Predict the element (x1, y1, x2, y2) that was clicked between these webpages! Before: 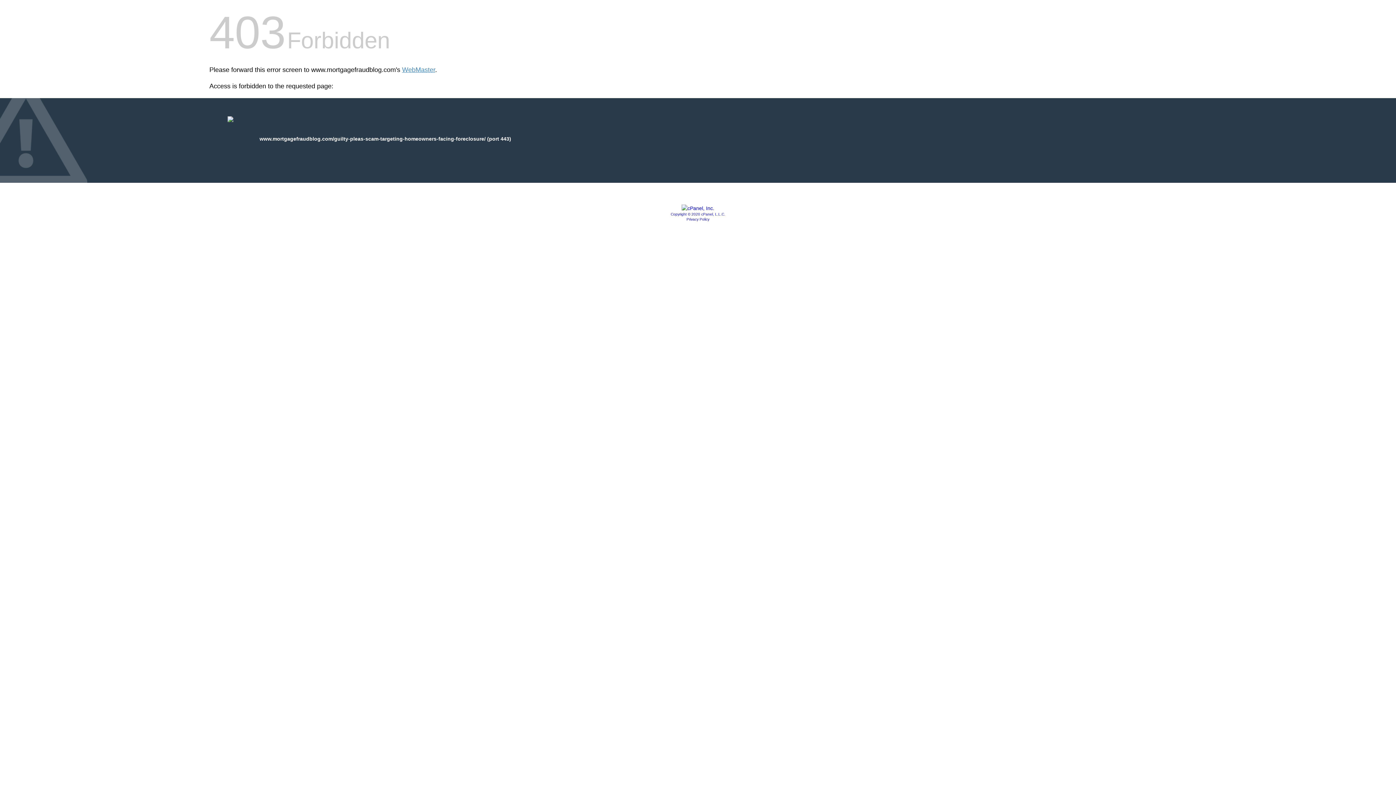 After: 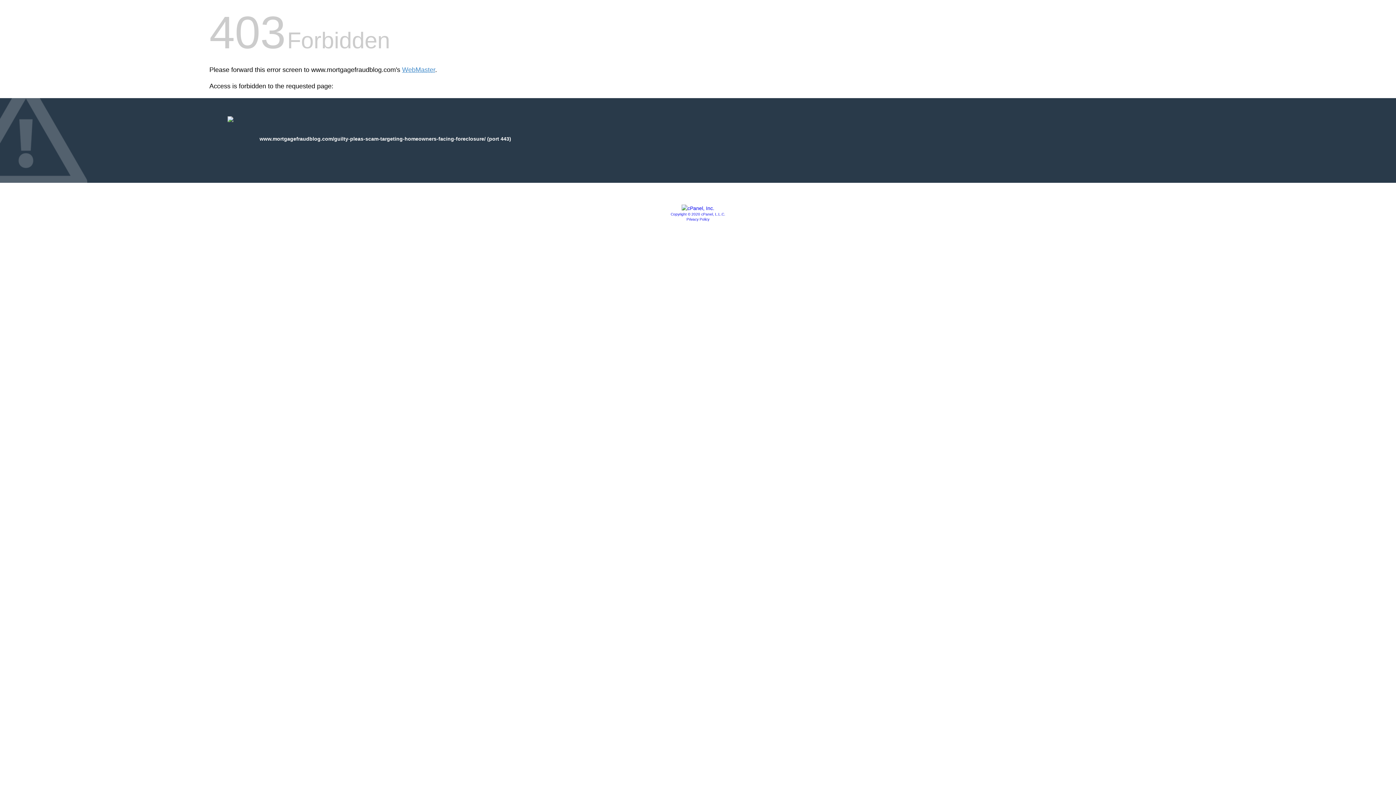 Action: bbox: (686, 217, 709, 221) label: Privacy Policy